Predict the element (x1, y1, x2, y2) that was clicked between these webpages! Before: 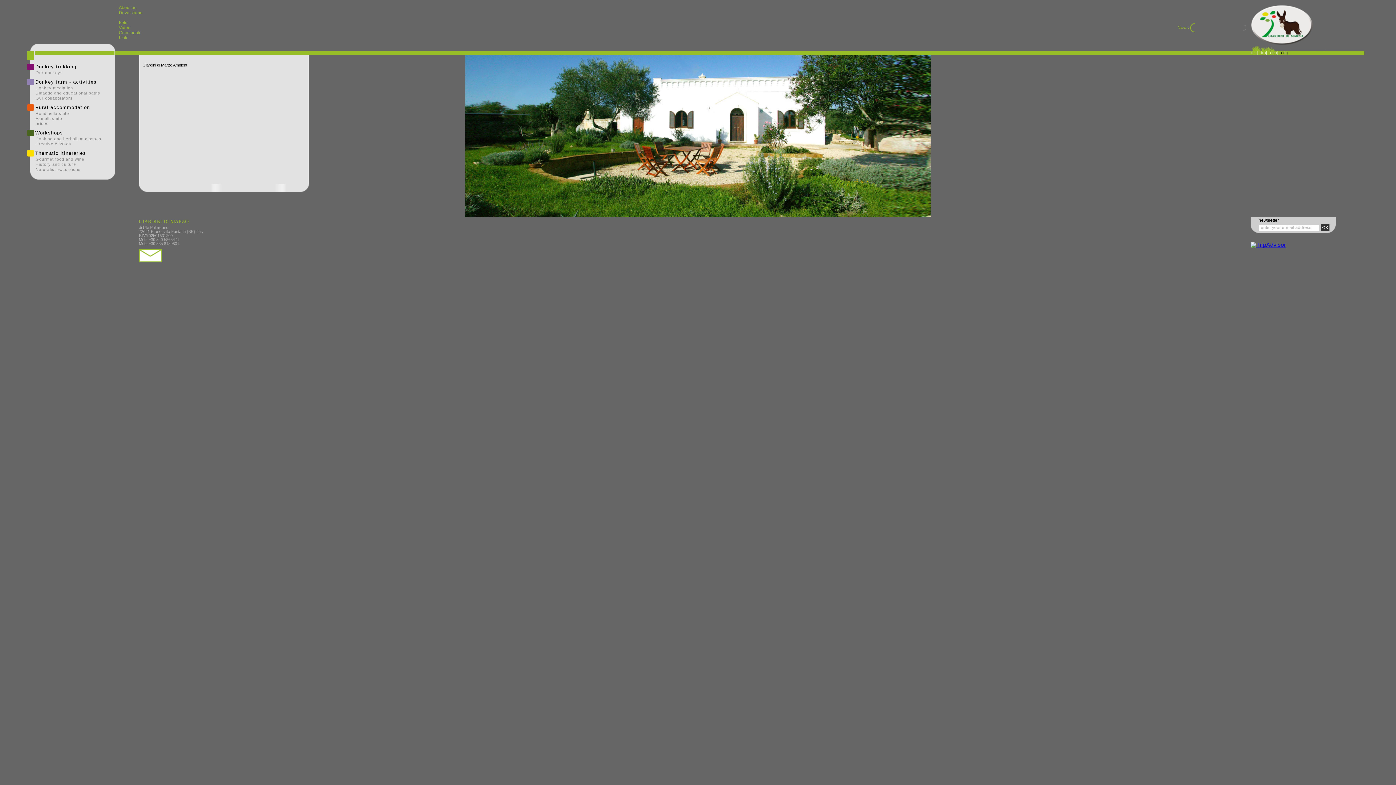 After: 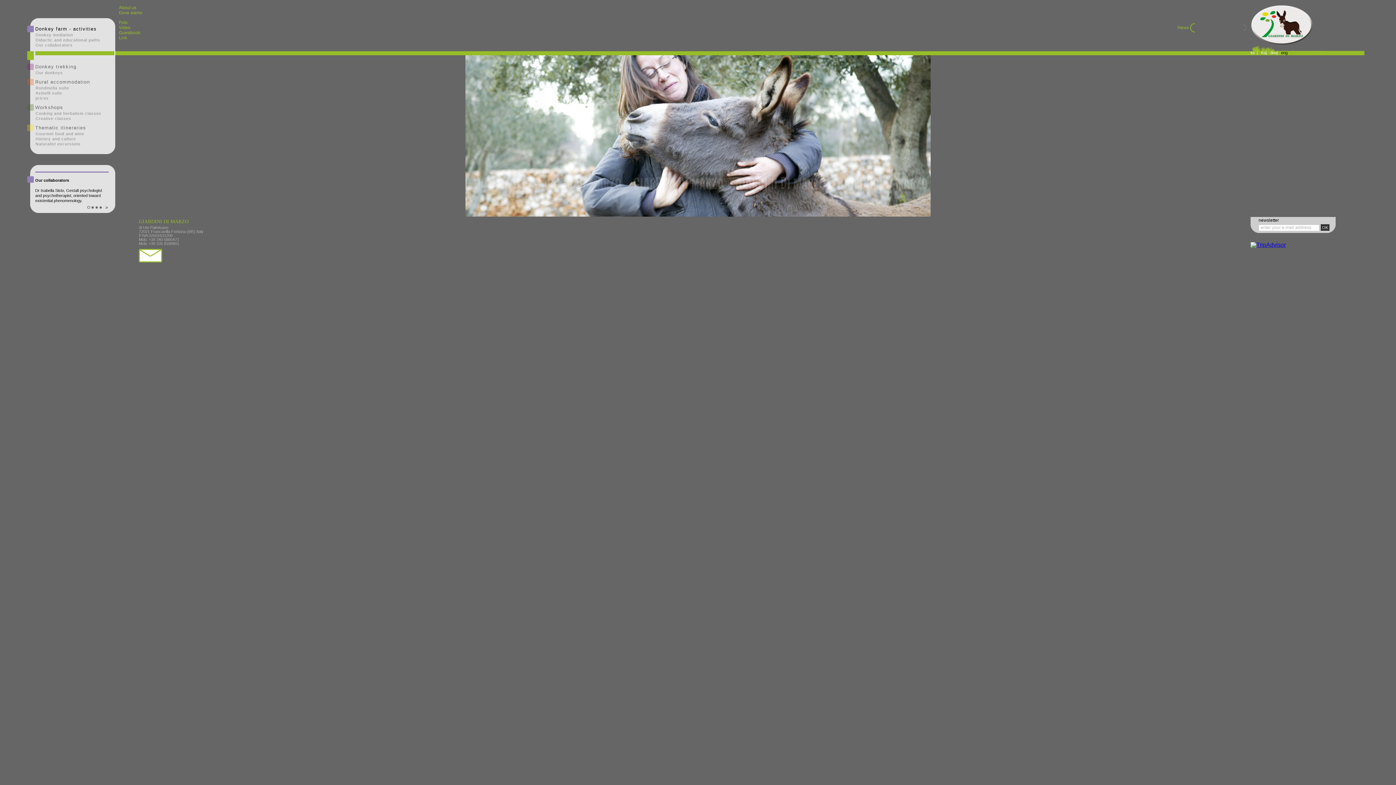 Action: label: Our collaborators bbox: (35, 96, 72, 100)